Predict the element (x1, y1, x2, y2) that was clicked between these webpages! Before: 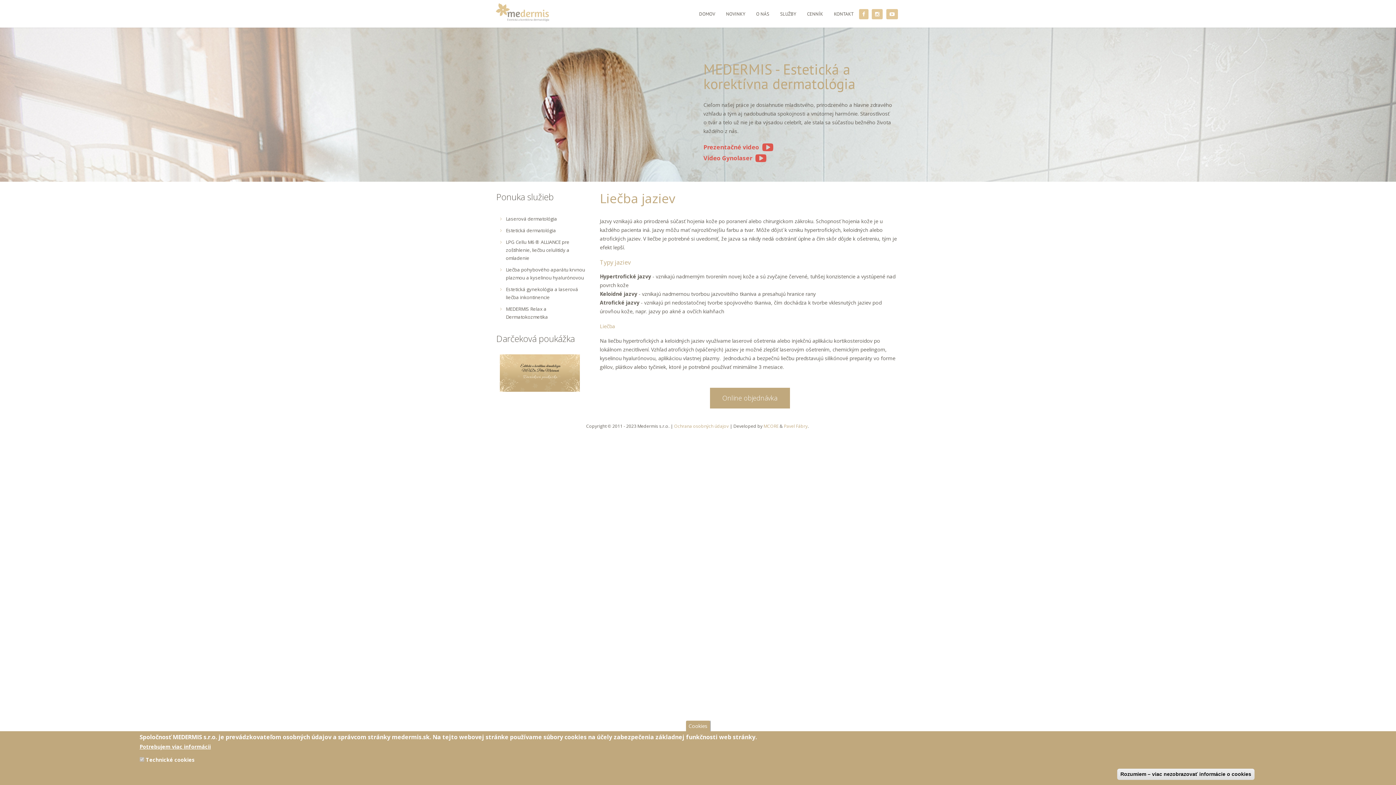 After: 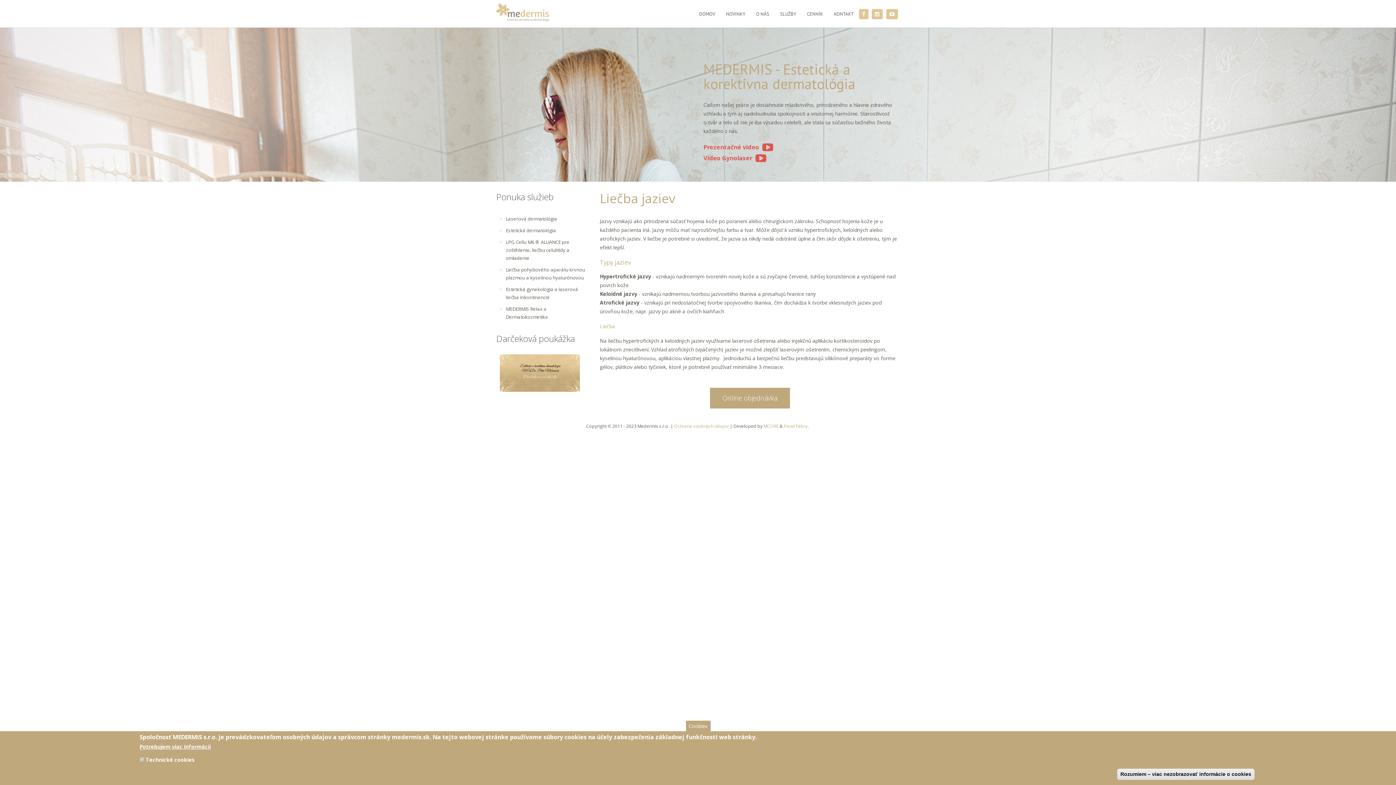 Action: bbox: (496, 354, 589, 391)